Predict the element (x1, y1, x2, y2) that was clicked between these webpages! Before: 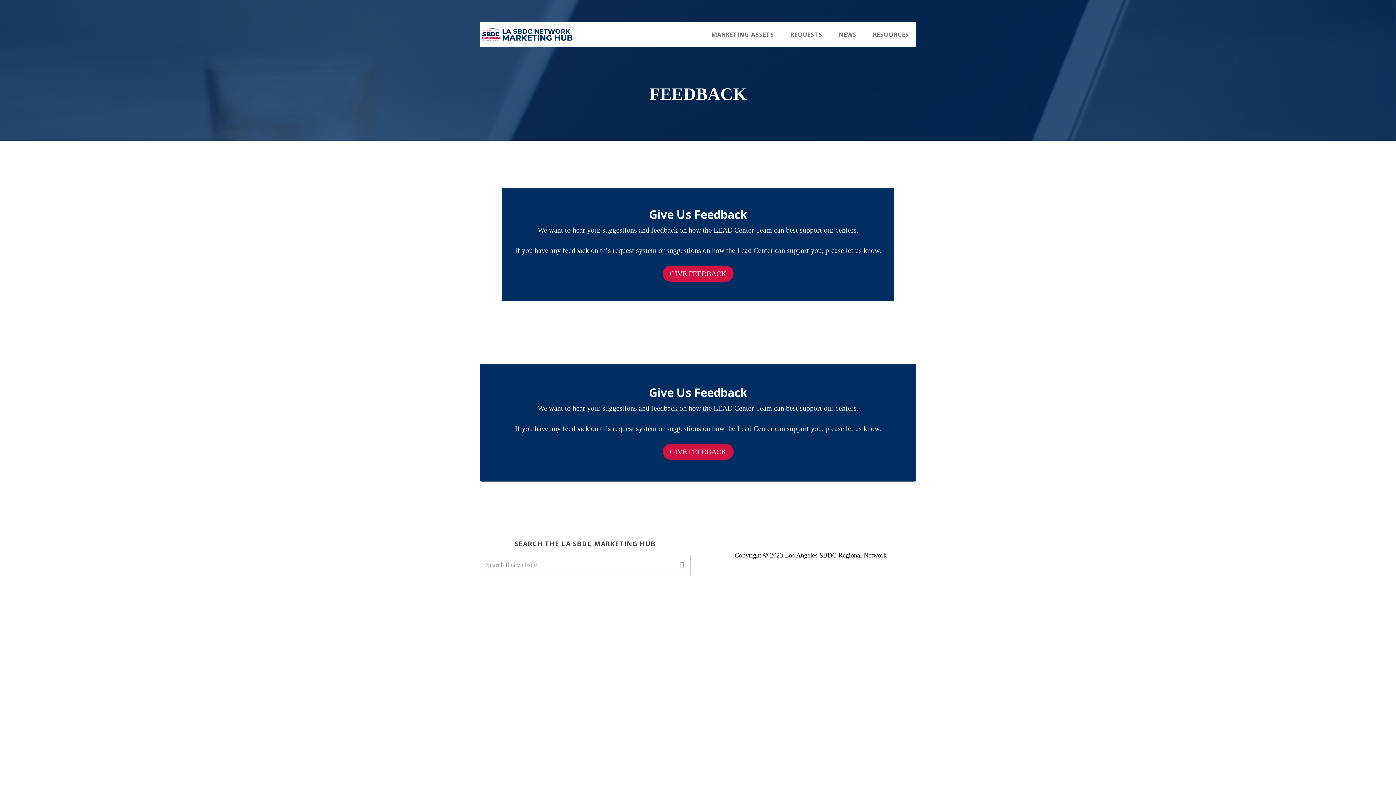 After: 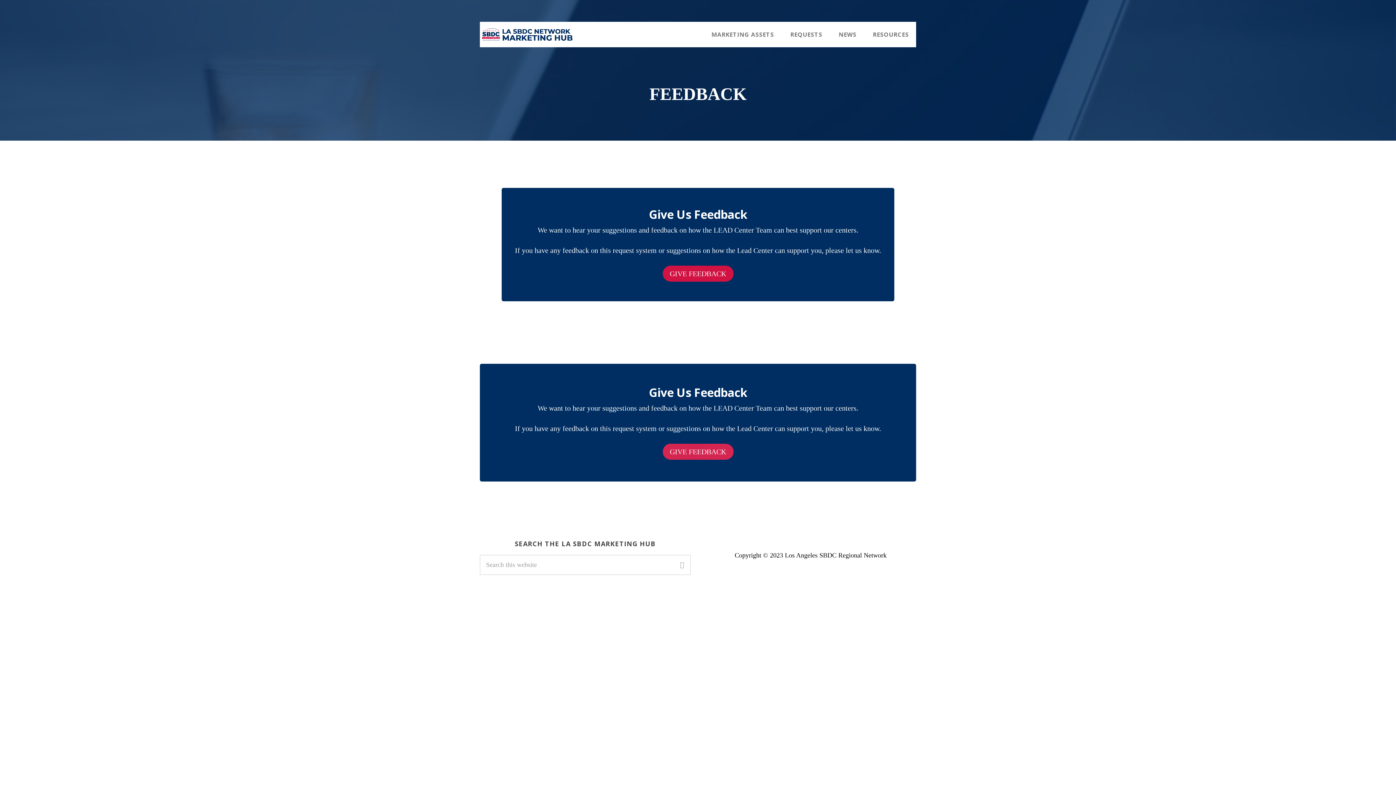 Action: label: GIVE FEEDBACK bbox: (662, 443, 733, 459)